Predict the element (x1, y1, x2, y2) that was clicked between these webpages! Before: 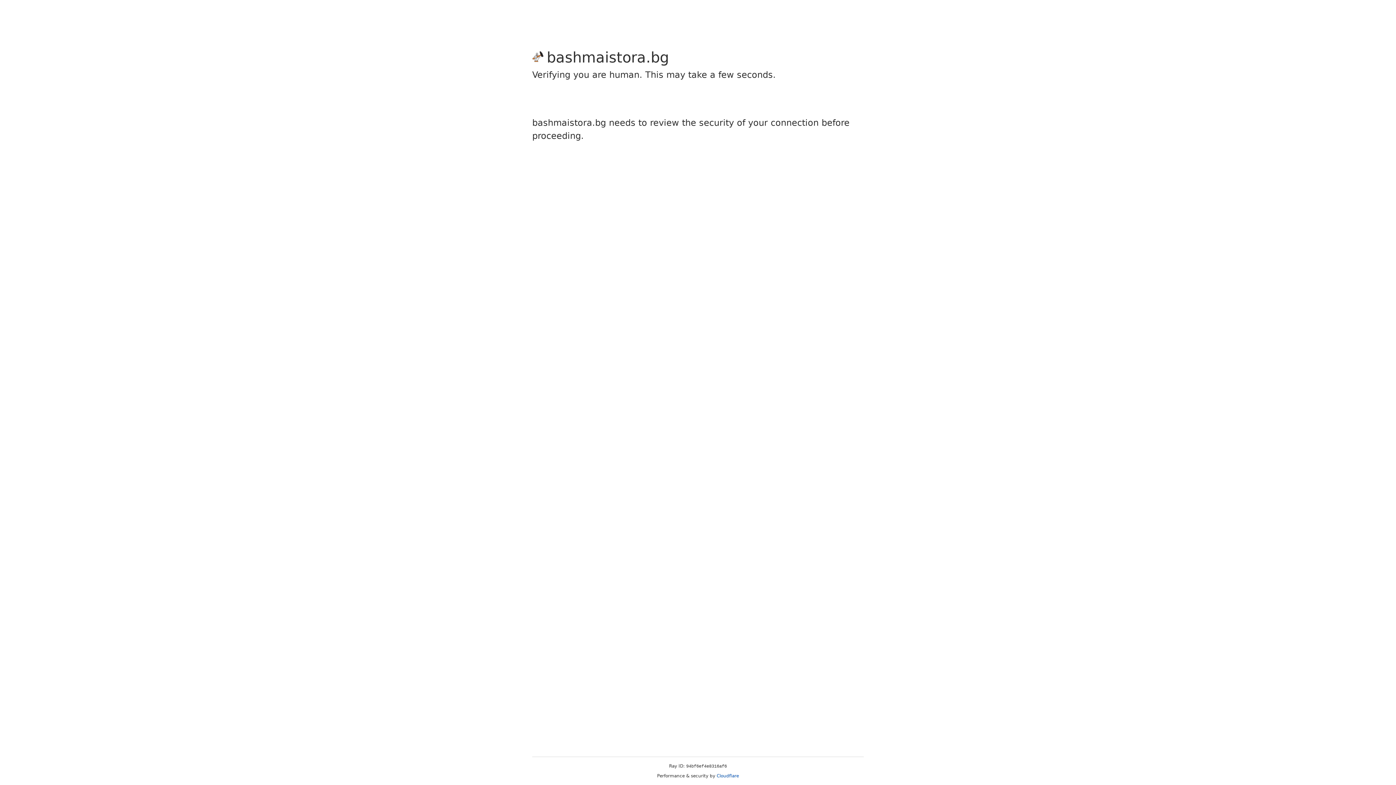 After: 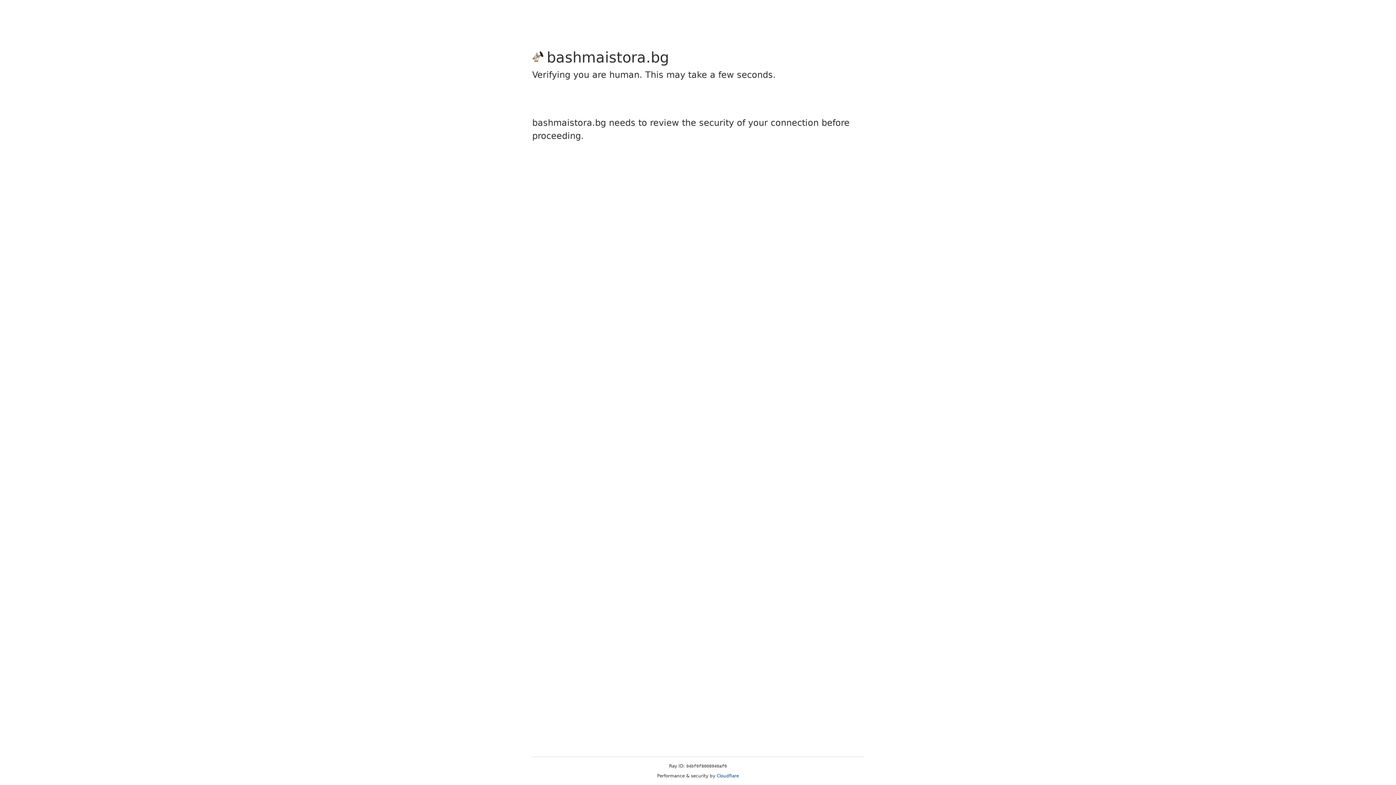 Action: label: Cloudflare bbox: (716, 773, 739, 778)